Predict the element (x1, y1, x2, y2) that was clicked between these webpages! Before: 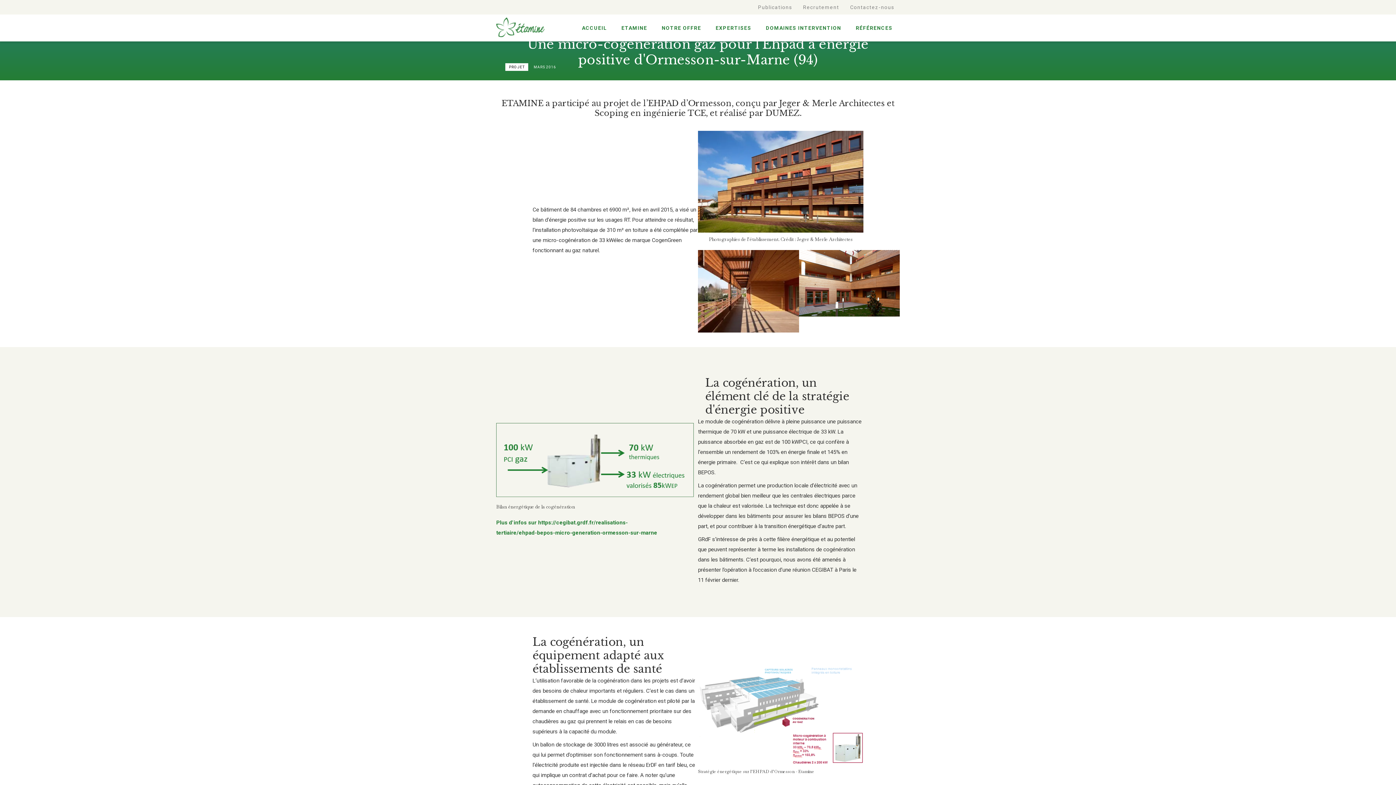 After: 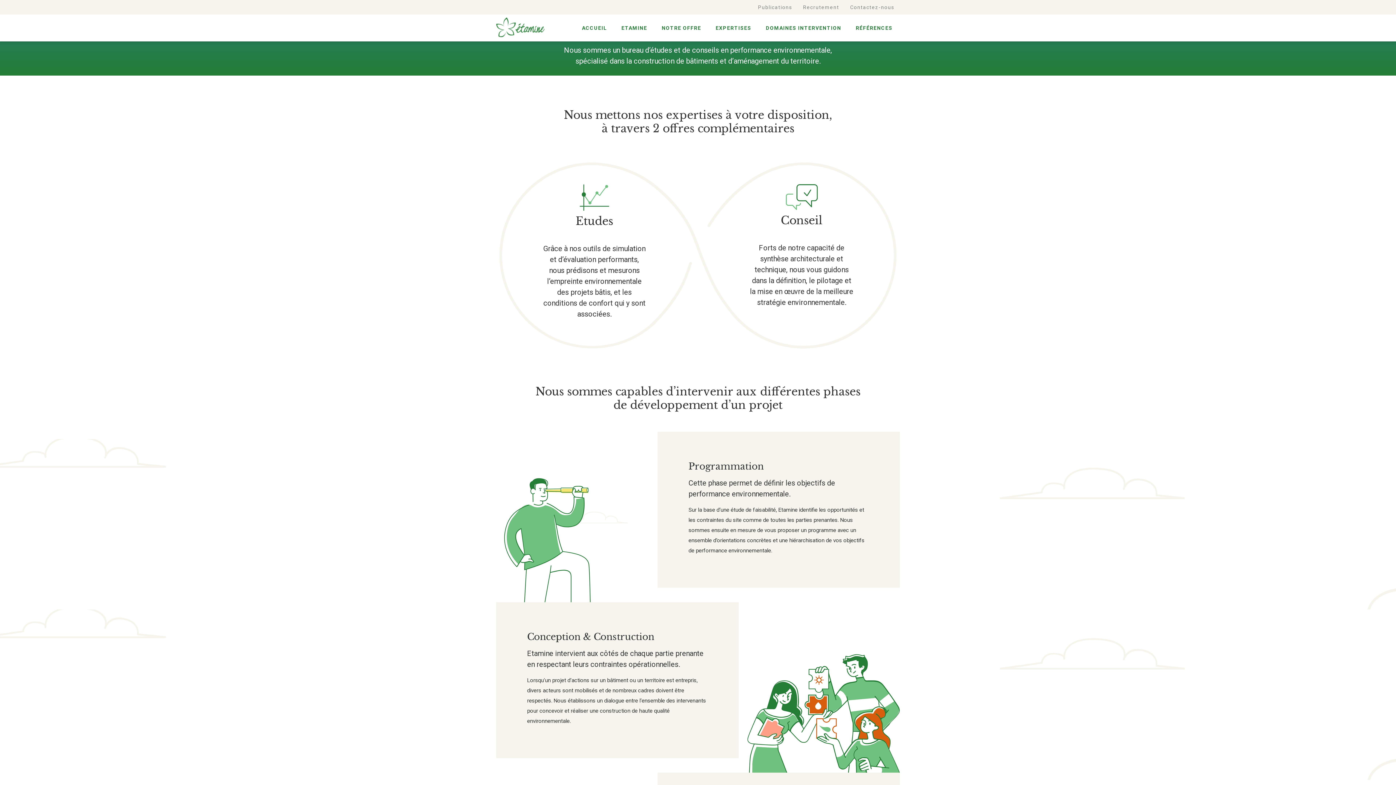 Action: label: NOTRE OFFRE bbox: (654, 14, 708, 41)